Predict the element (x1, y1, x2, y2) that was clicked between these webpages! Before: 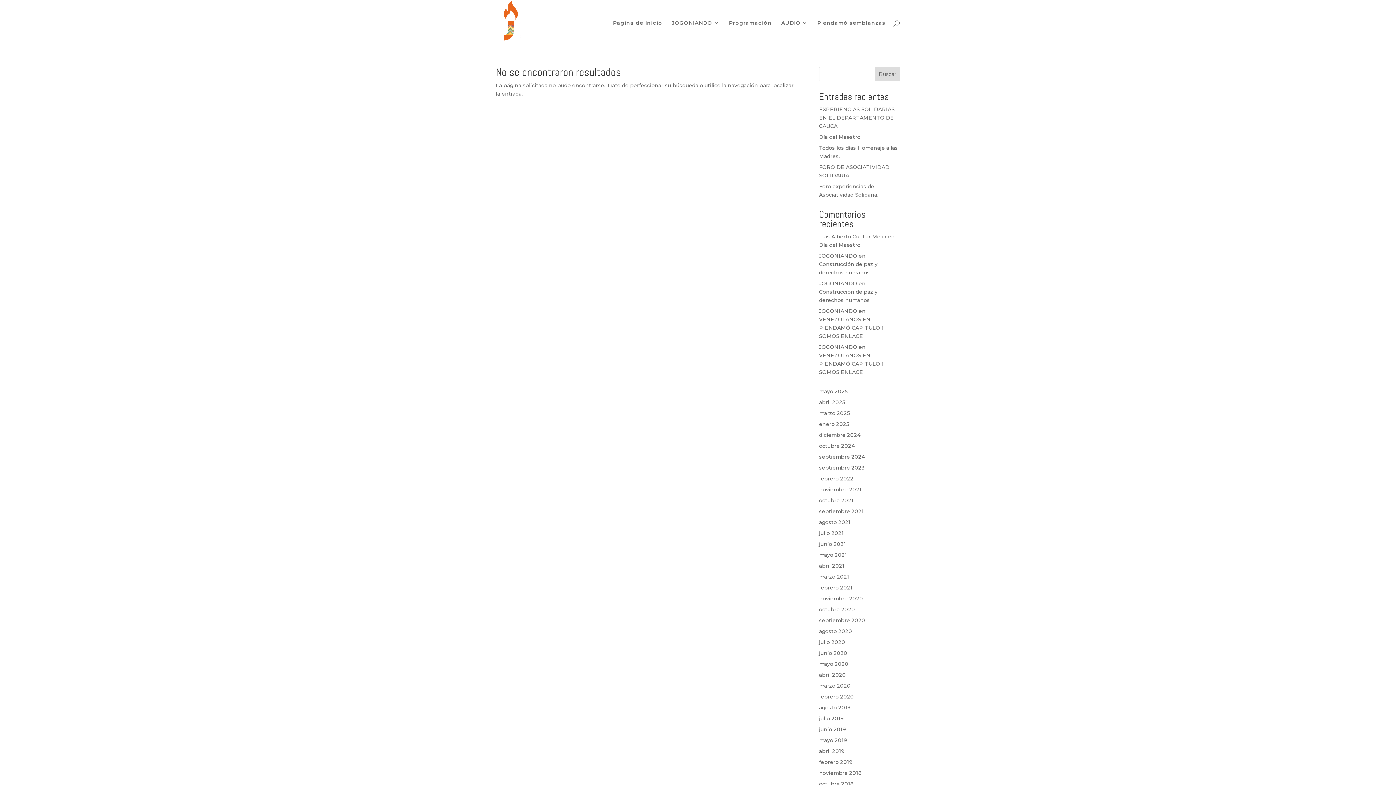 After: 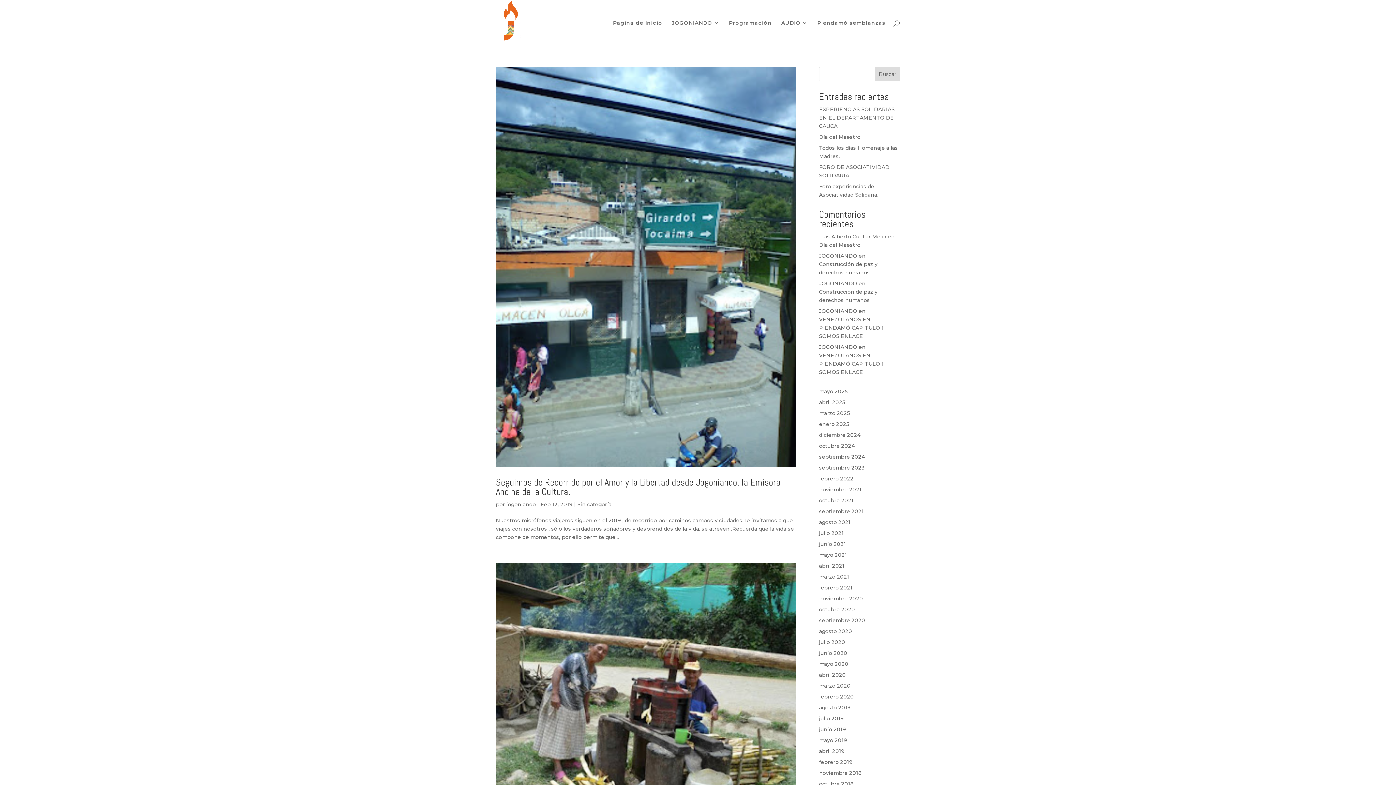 Action: bbox: (819, 759, 852, 765) label: febrero 2019